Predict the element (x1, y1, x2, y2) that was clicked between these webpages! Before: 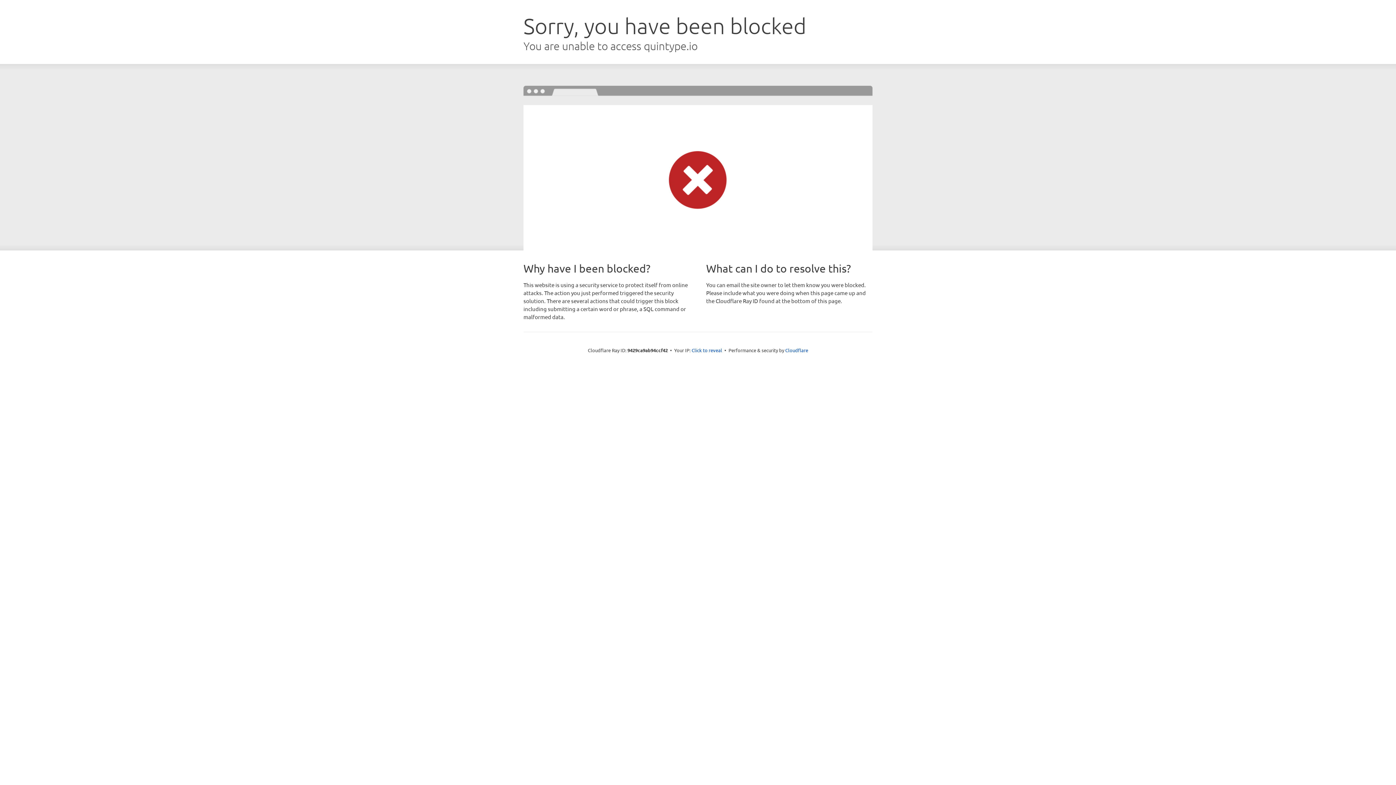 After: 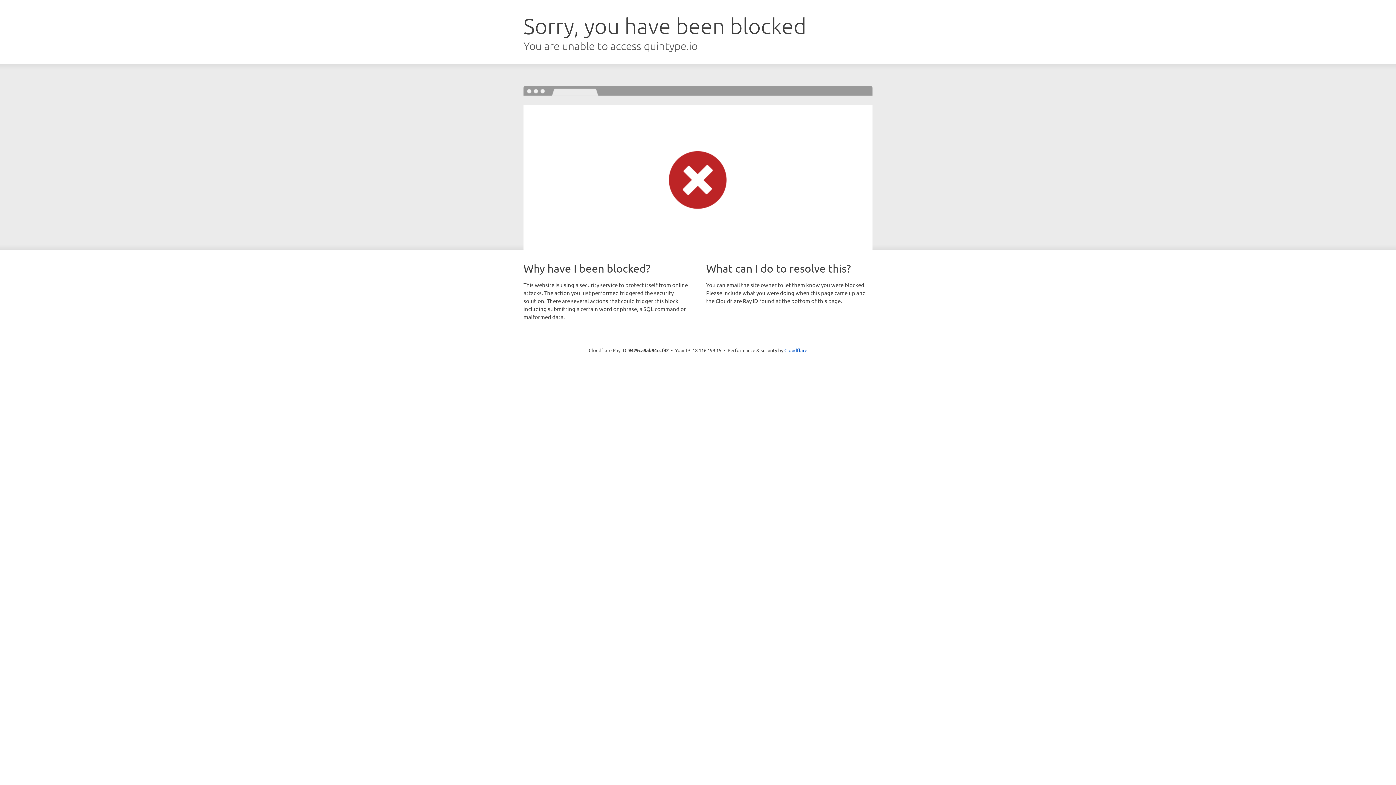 Action: label: Click to reveal bbox: (691, 346, 722, 353)